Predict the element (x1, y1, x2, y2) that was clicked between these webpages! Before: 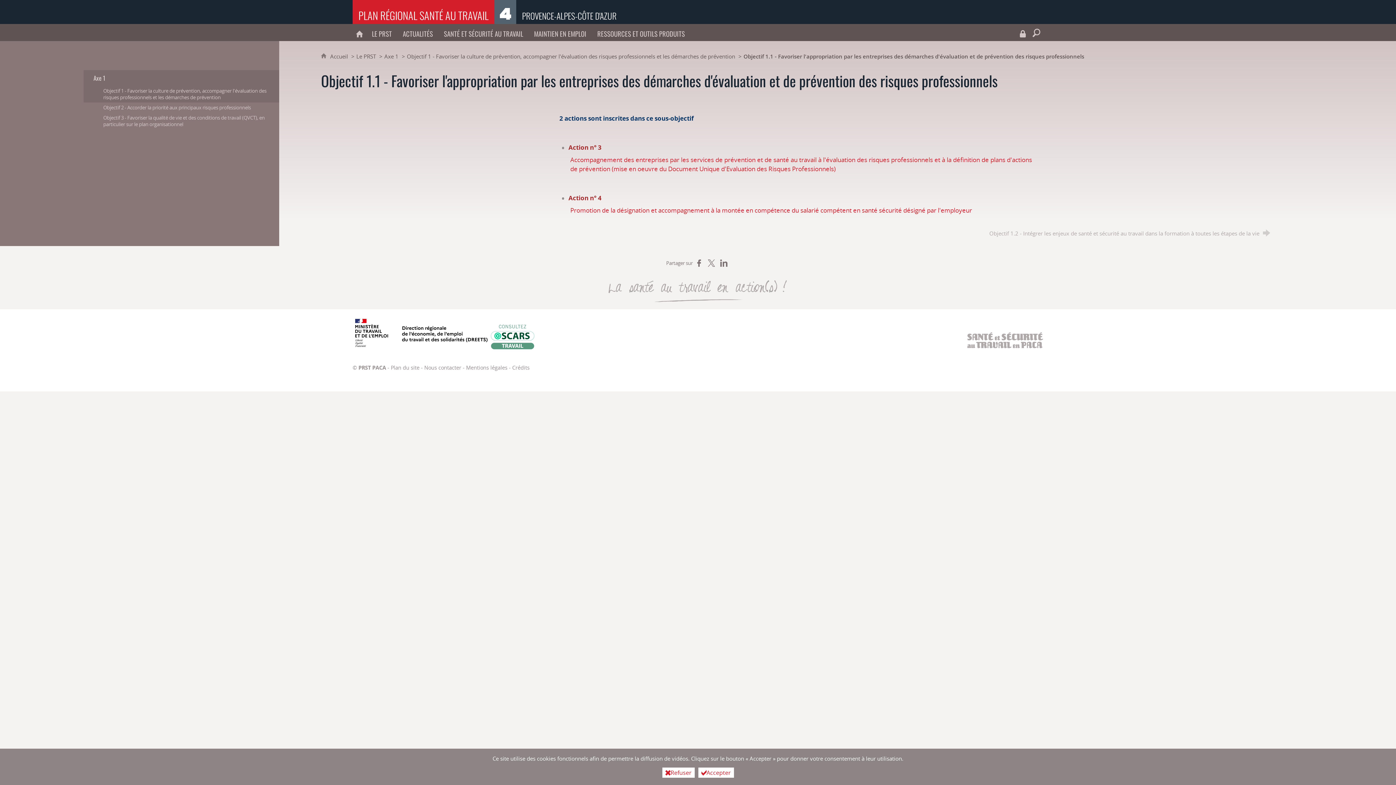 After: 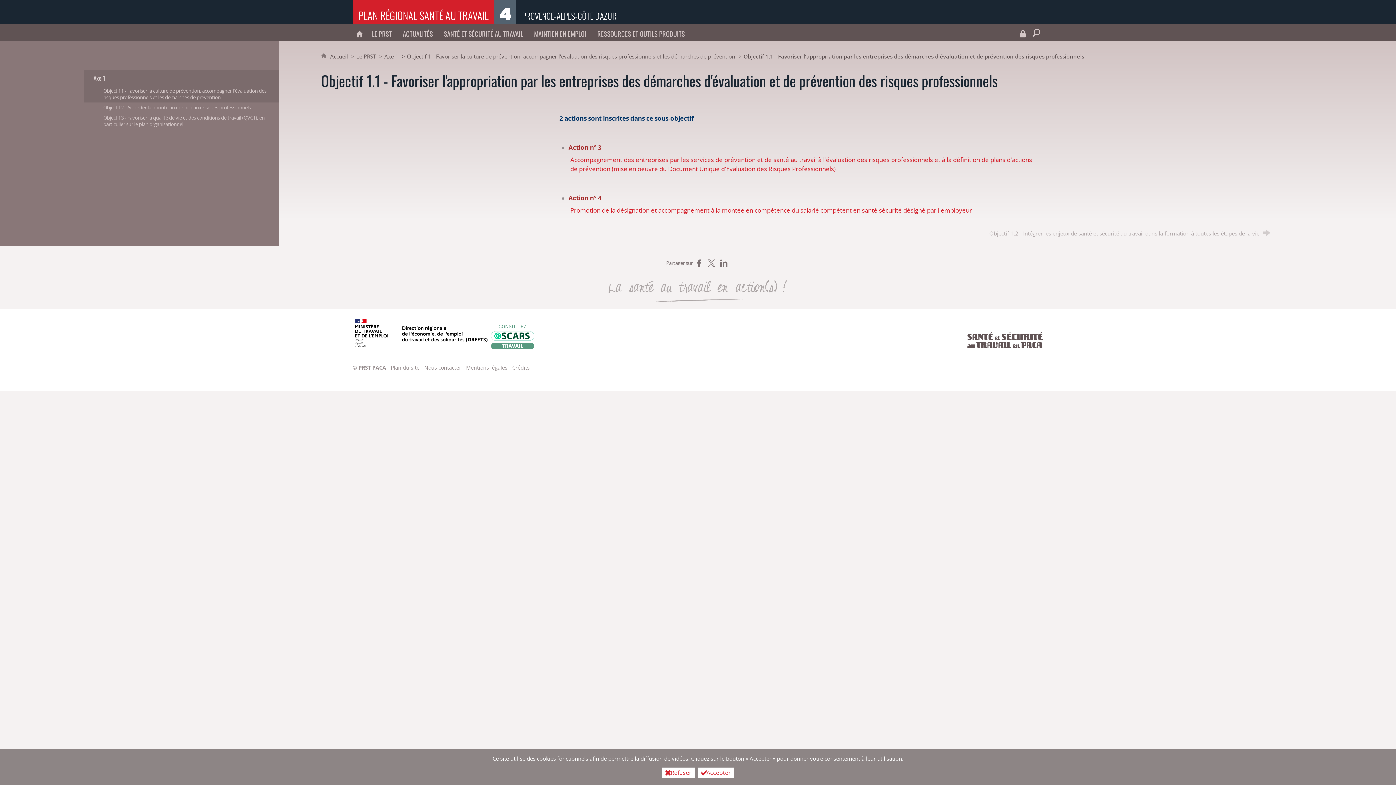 Action: bbox: (967, 331, 1043, 349)